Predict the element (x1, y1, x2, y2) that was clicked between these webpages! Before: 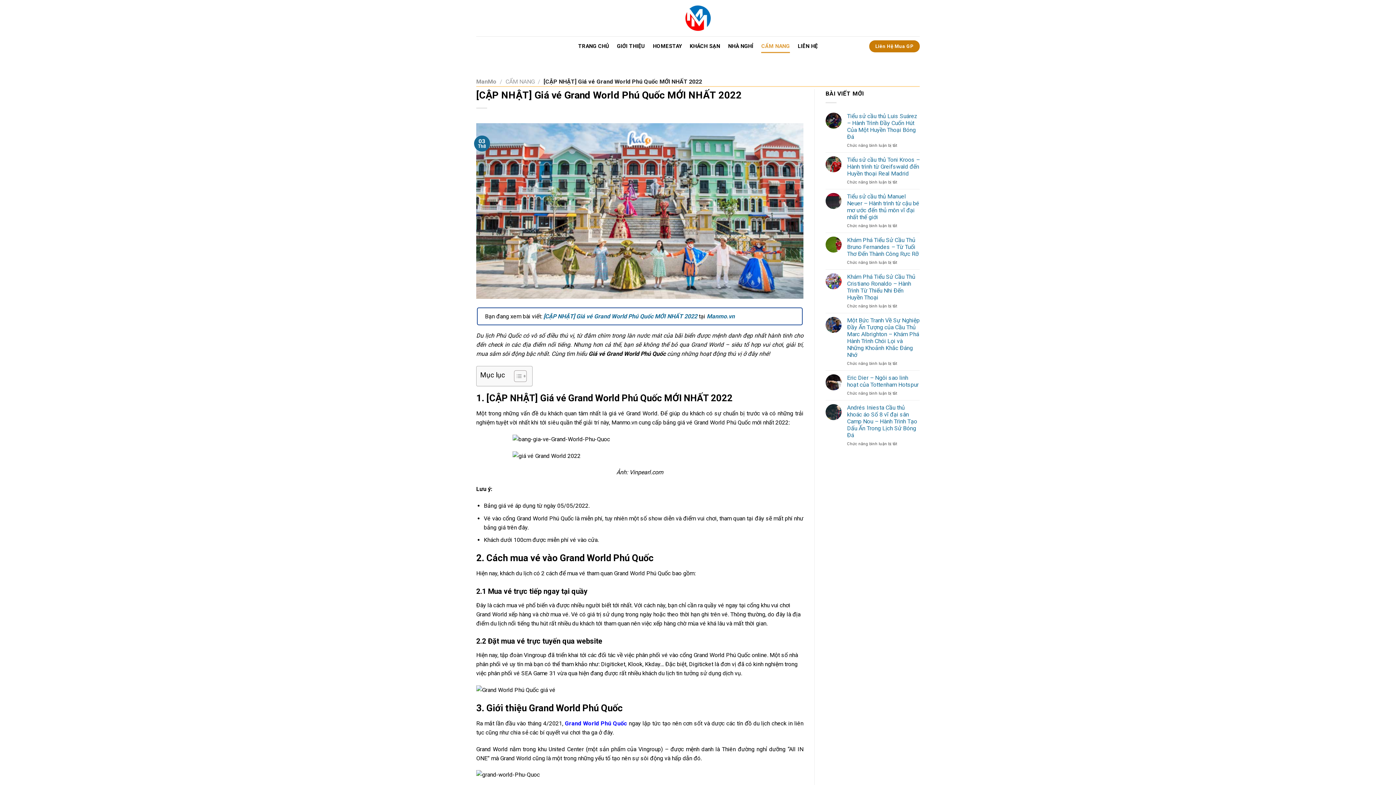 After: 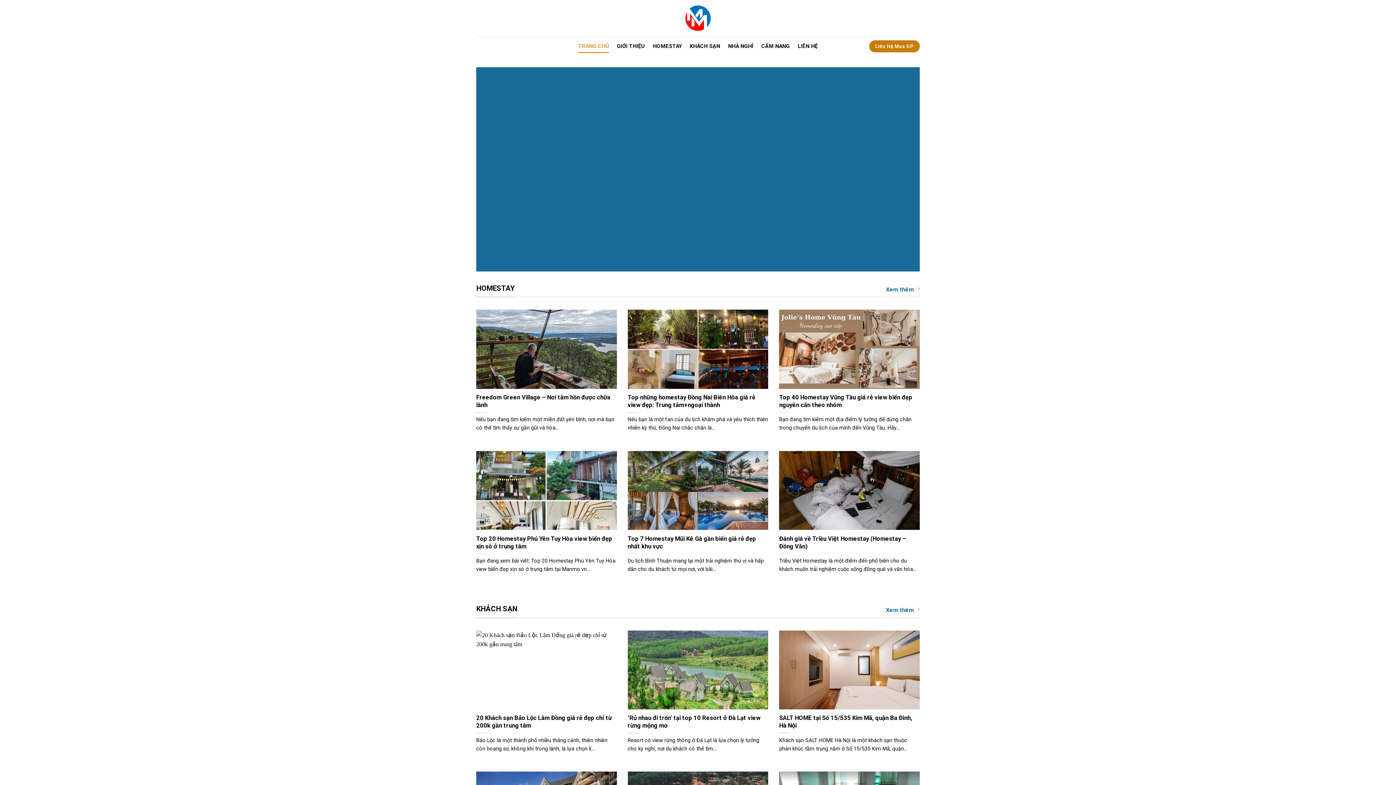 Action: label: ManMo bbox: (476, 78, 496, 84)